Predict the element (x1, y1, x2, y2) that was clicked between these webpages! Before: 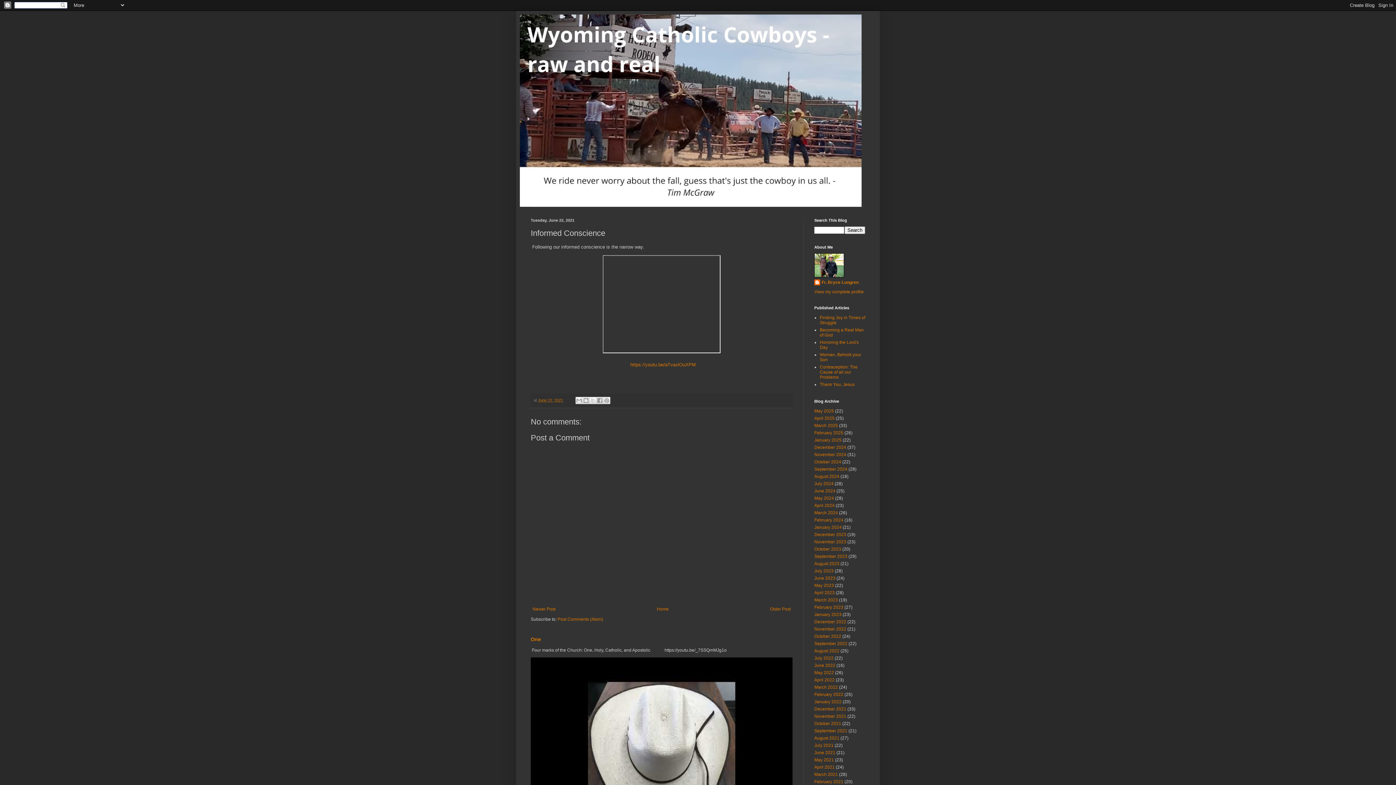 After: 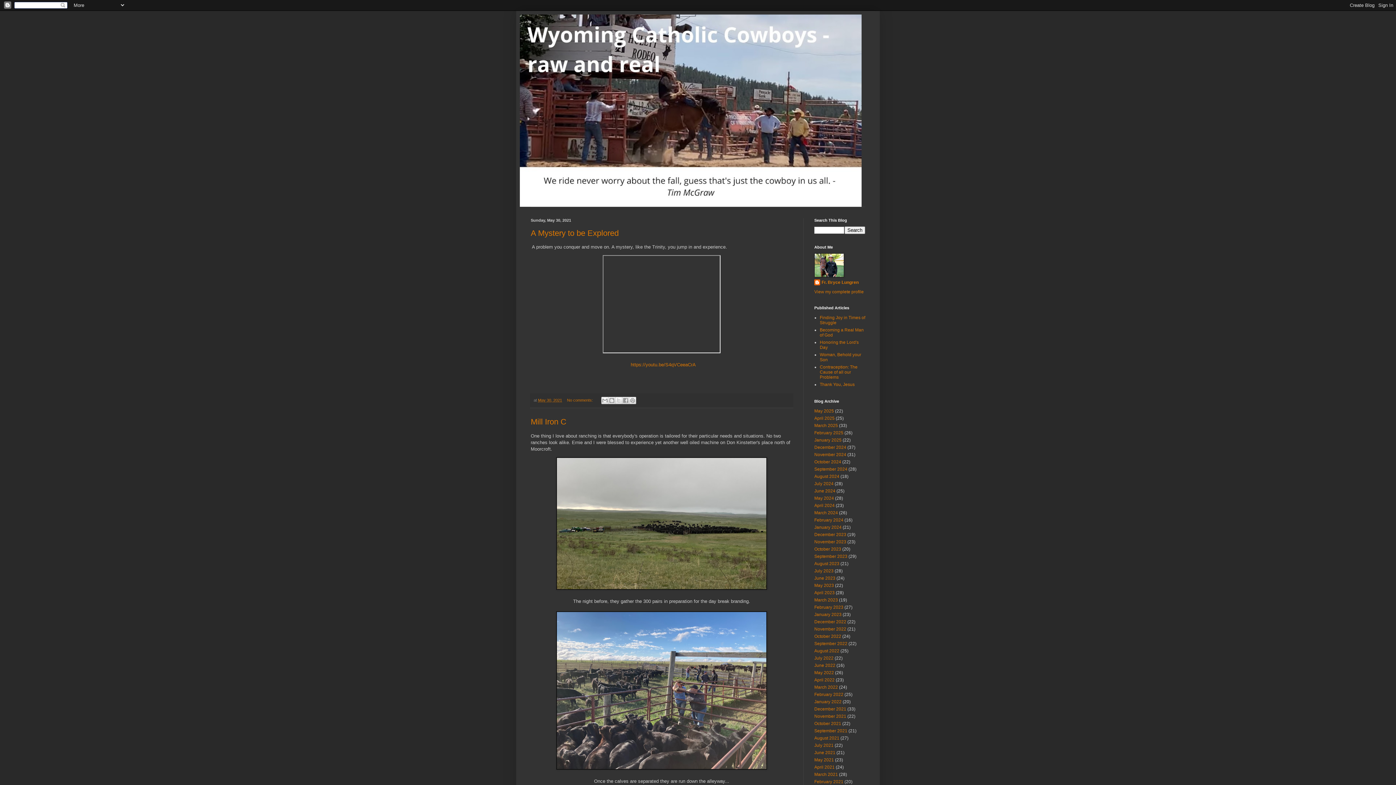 Action: bbox: (814, 757, 834, 762) label: May 2021